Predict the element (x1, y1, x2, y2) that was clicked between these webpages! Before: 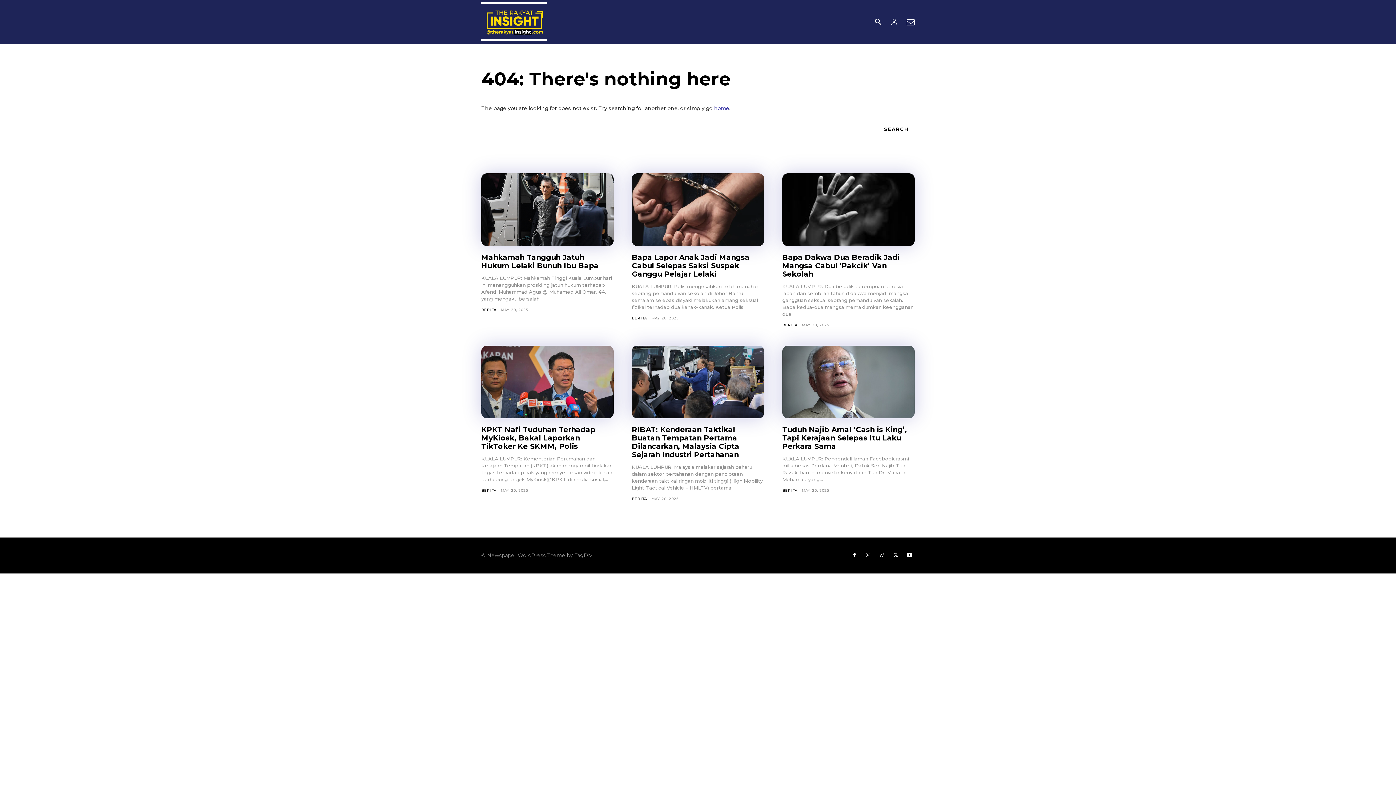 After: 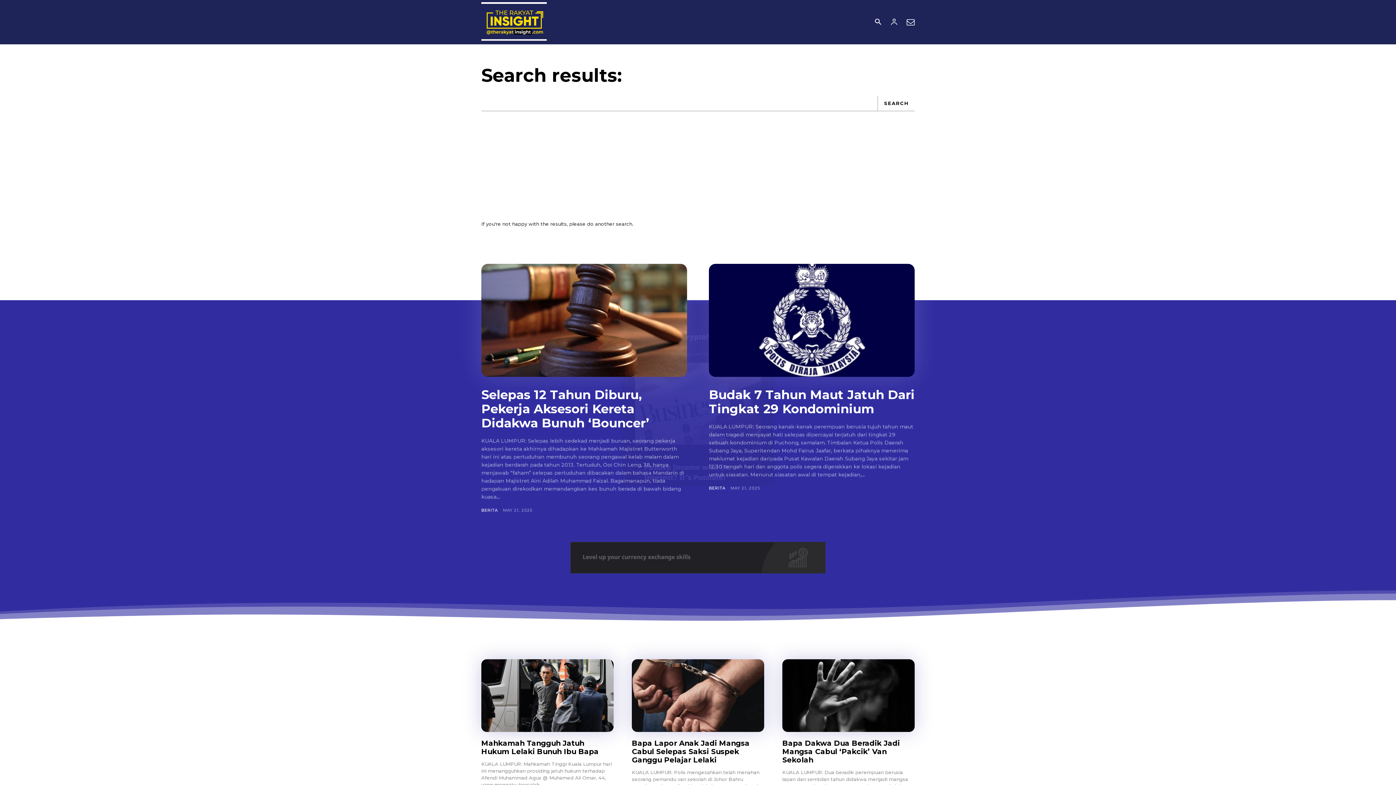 Action: label: Search bbox: (877, 121, 914, 137)